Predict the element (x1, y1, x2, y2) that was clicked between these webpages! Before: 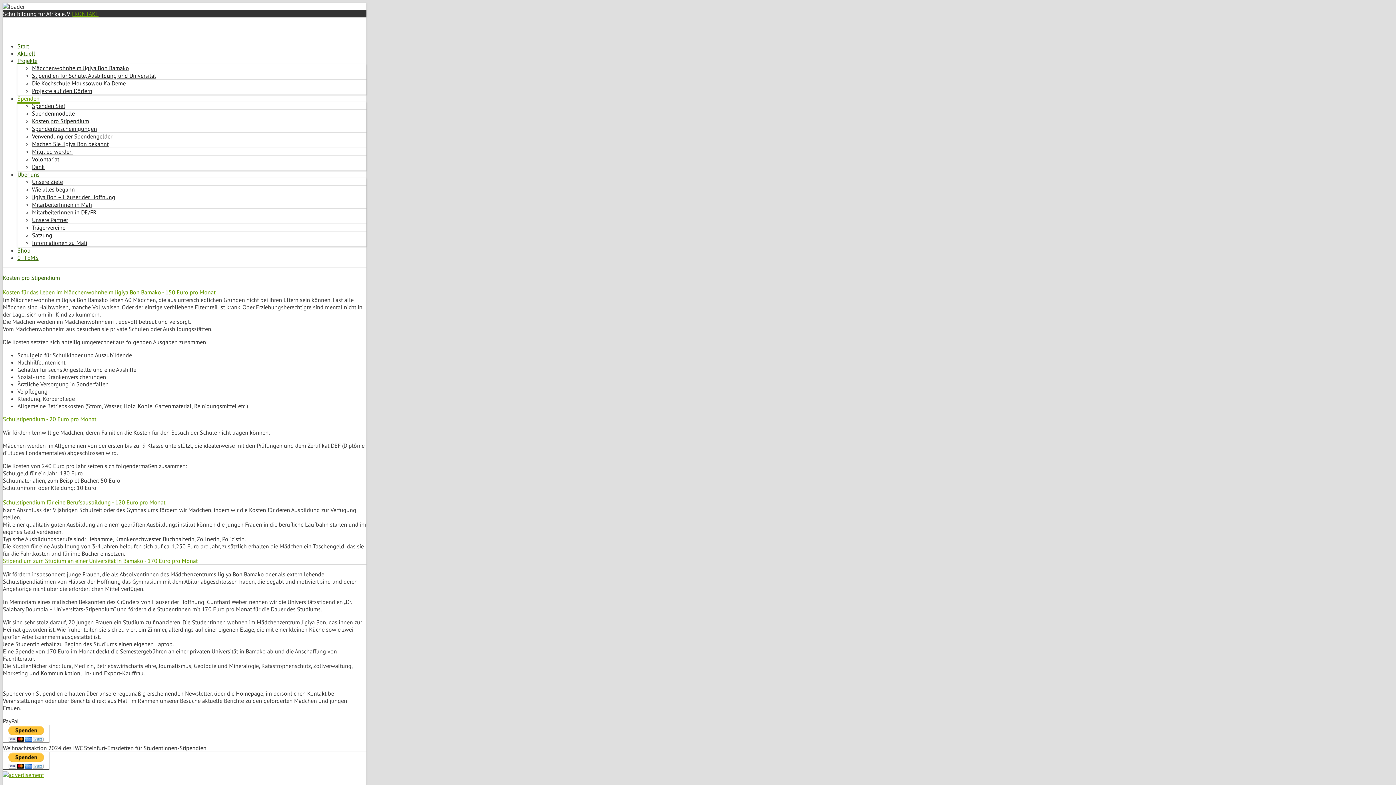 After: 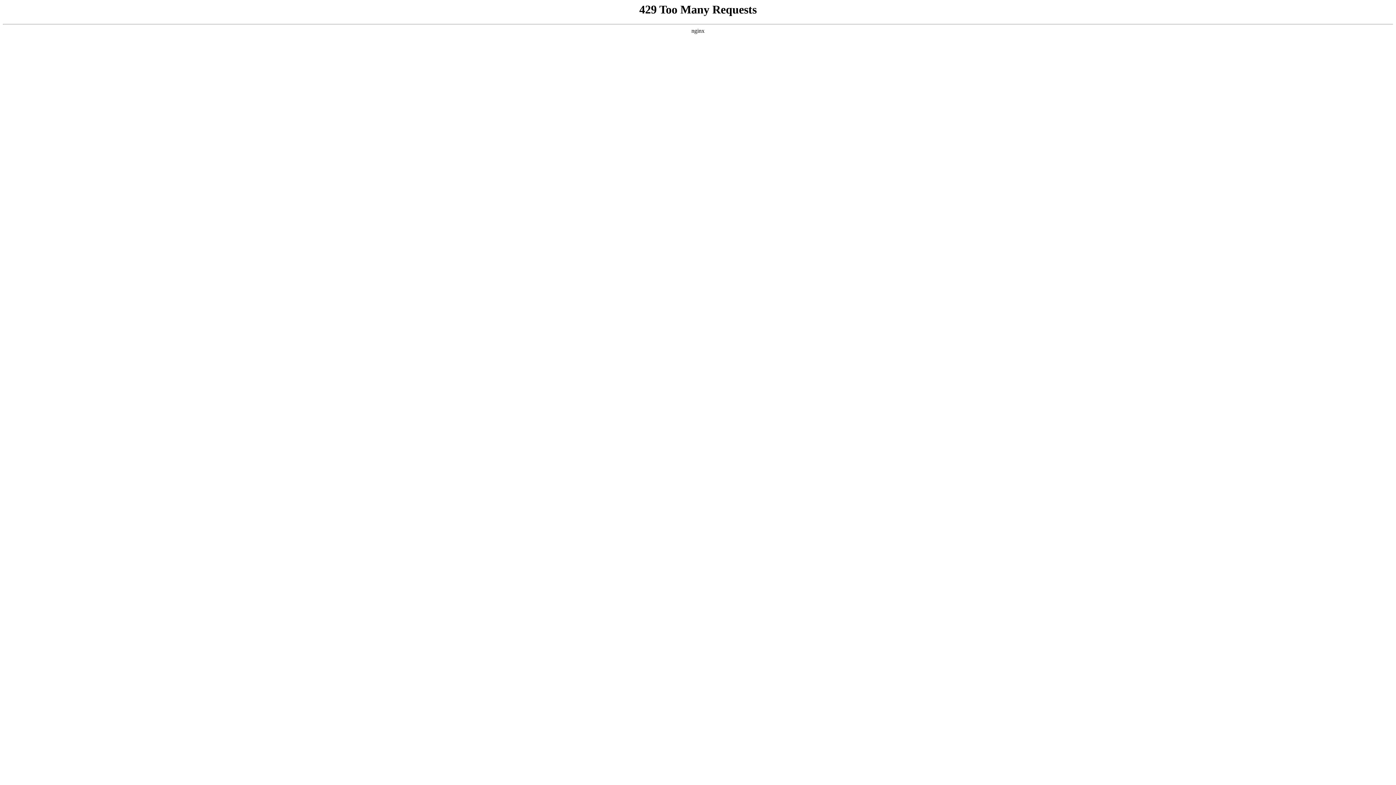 Action: bbox: (32, 64, 129, 71) label: Mädchenwohnheim Jigiya Bon Bamako